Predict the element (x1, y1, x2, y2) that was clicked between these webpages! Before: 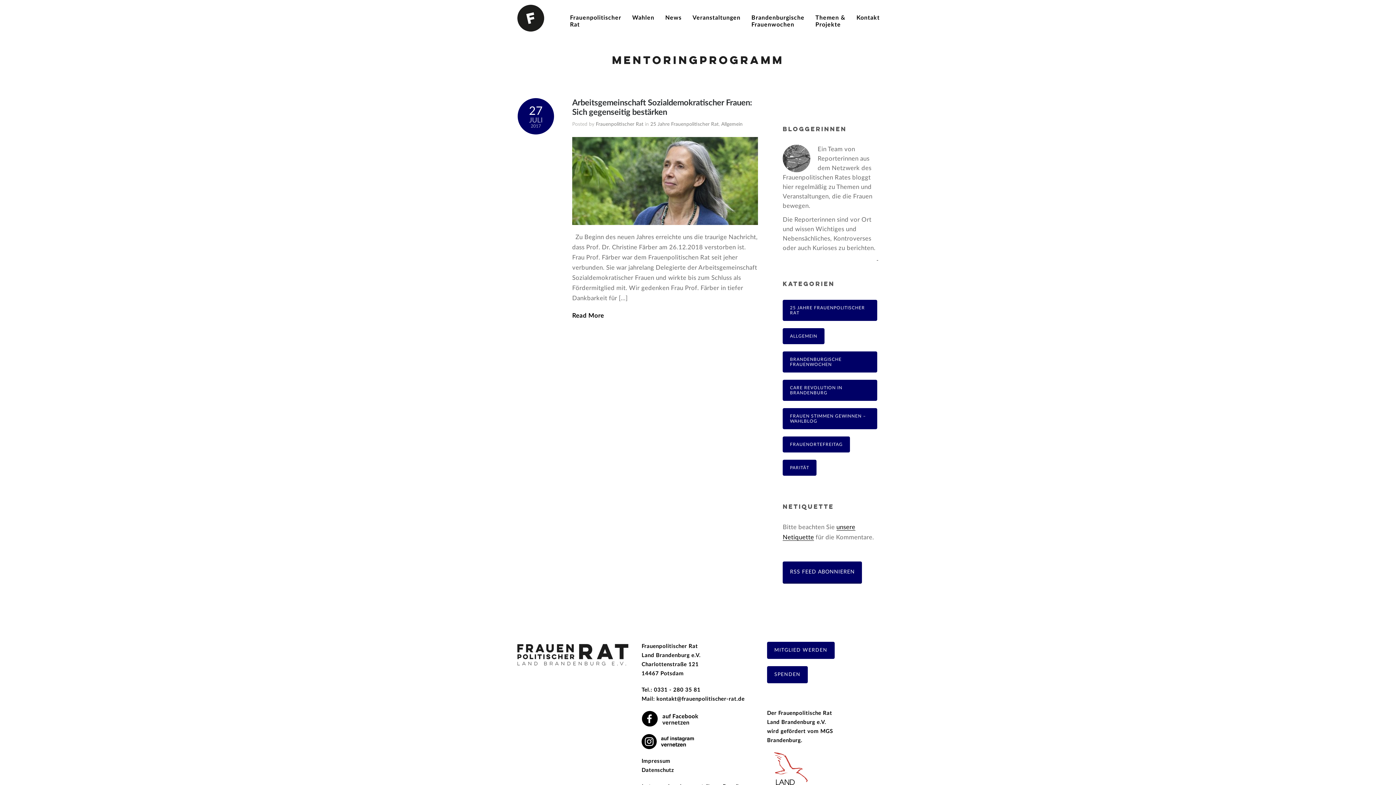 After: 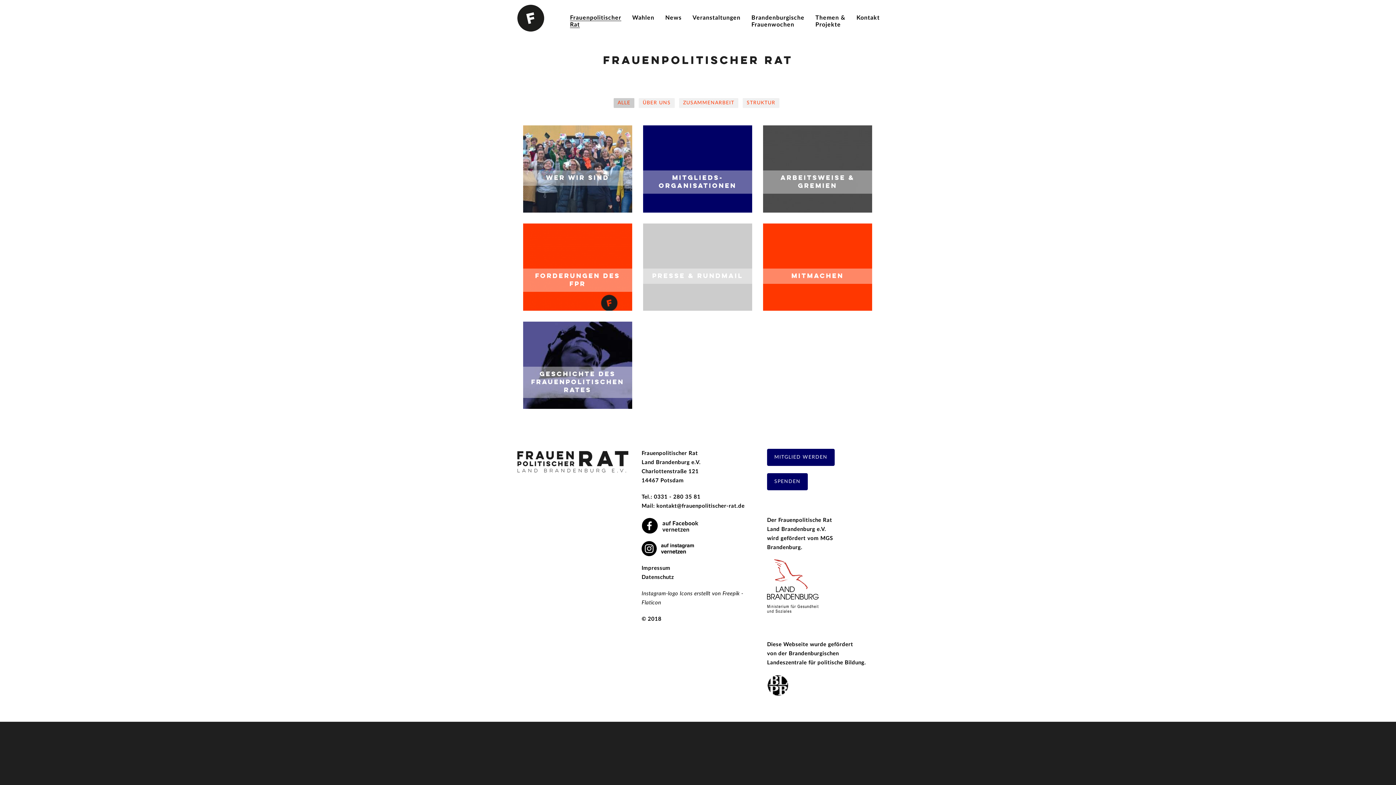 Action: bbox: (570, 14, 621, 28) label: Frauenpolitischer
Rat